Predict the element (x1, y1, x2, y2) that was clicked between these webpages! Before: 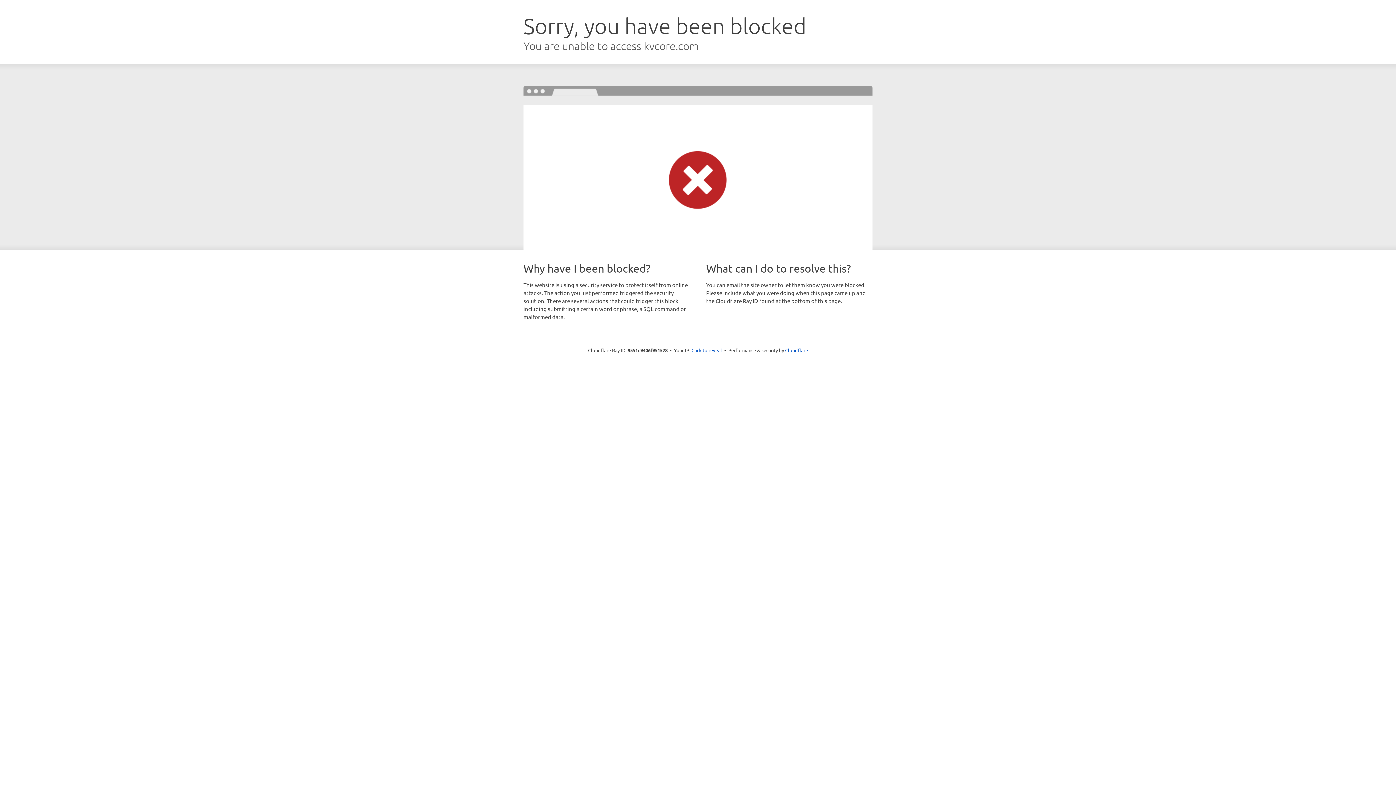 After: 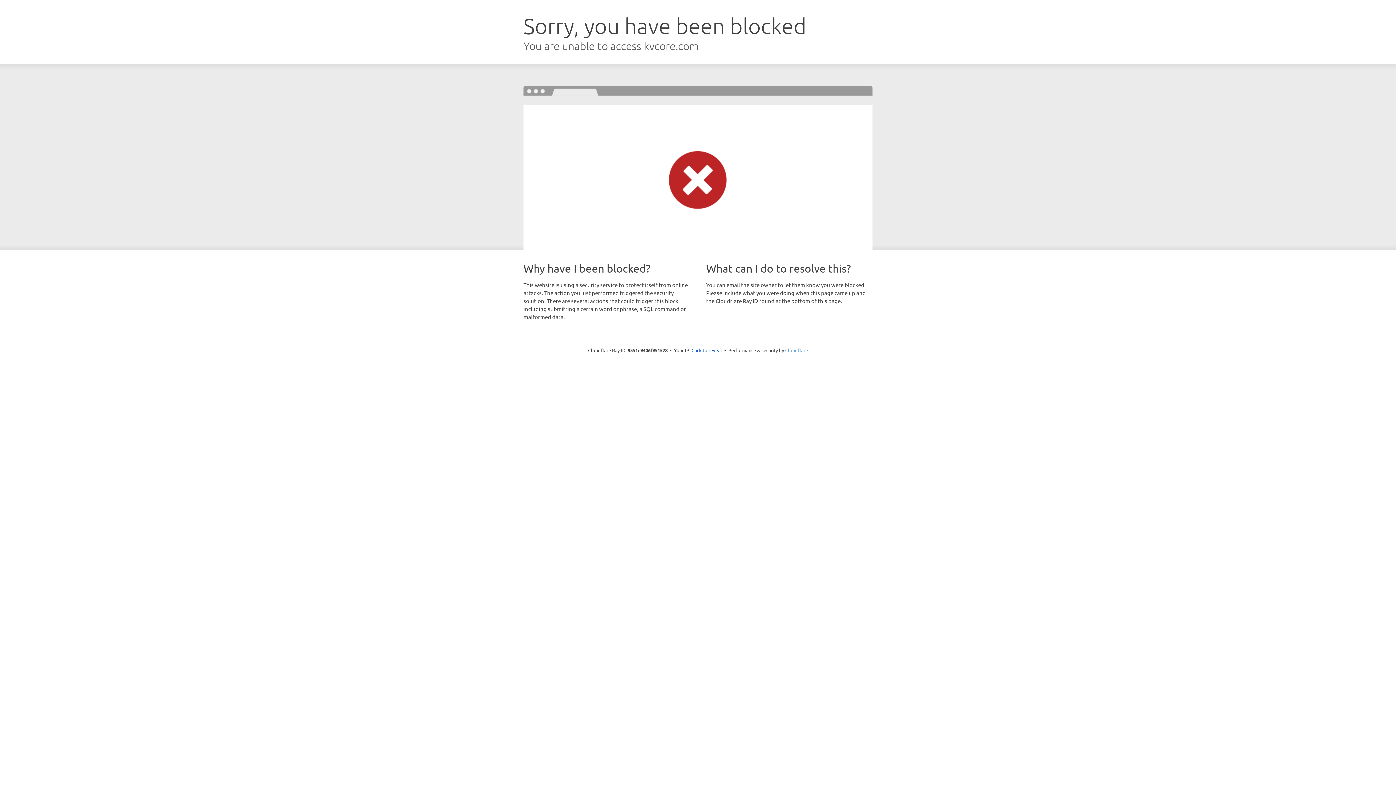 Action: label: Cloudflare bbox: (785, 347, 808, 353)